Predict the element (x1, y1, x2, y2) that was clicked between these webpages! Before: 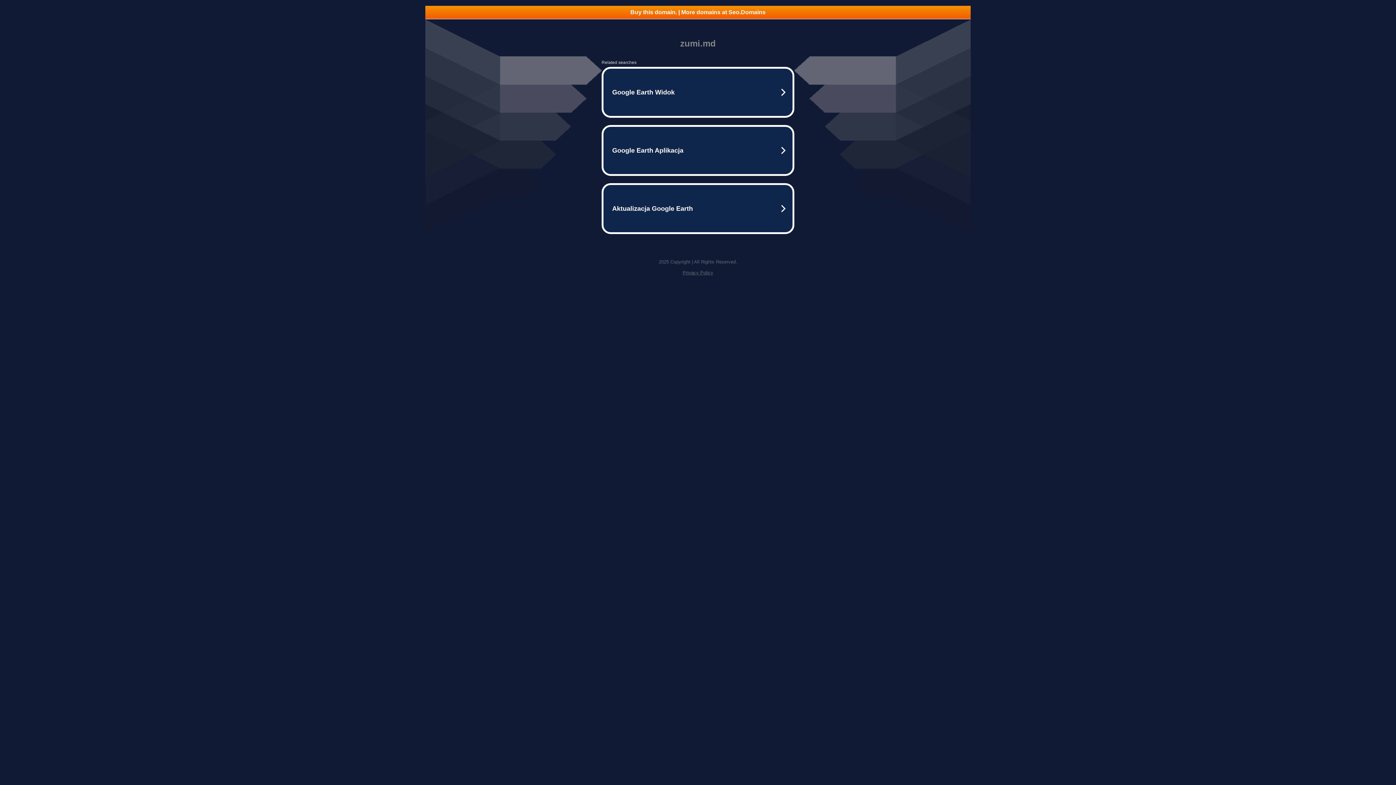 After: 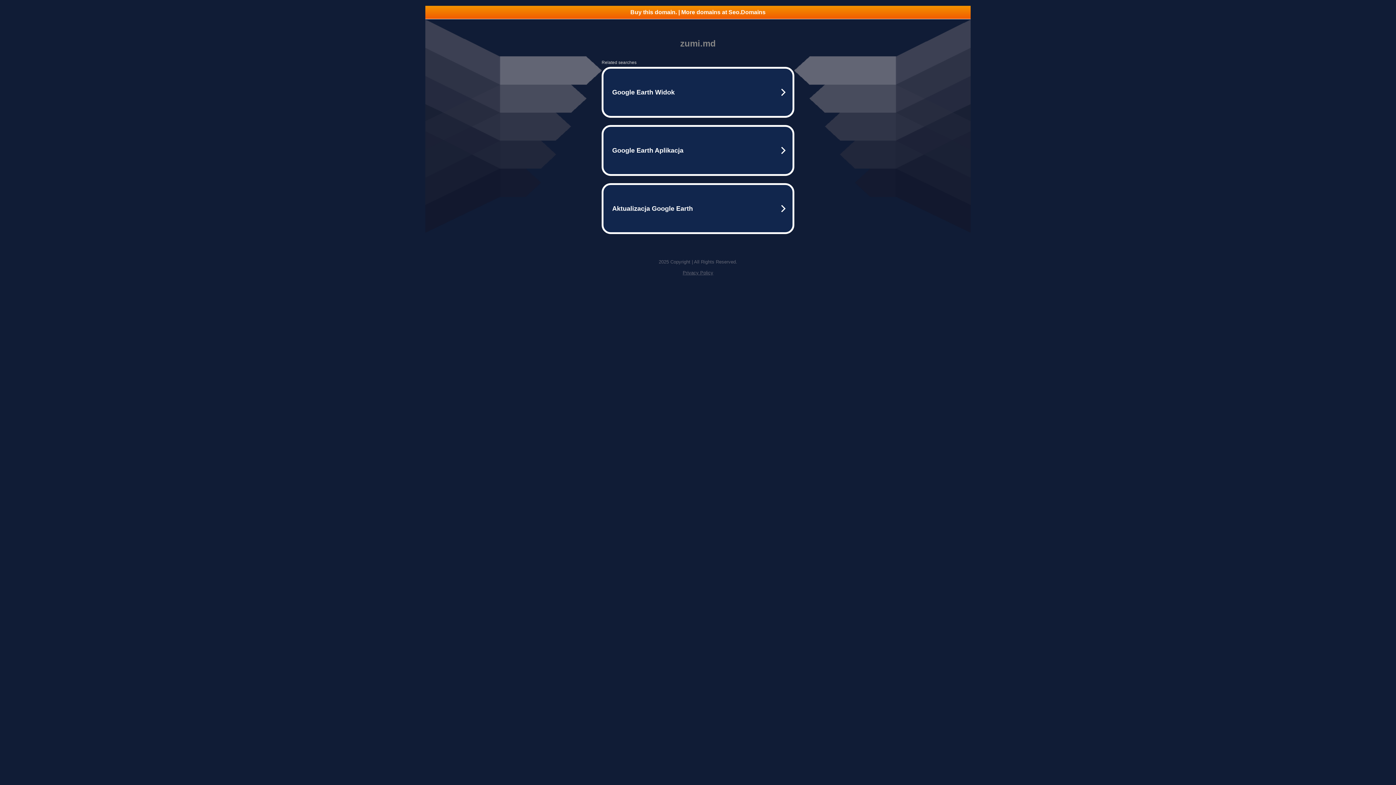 Action: bbox: (682, 270, 713, 275) label: Privacy Policy